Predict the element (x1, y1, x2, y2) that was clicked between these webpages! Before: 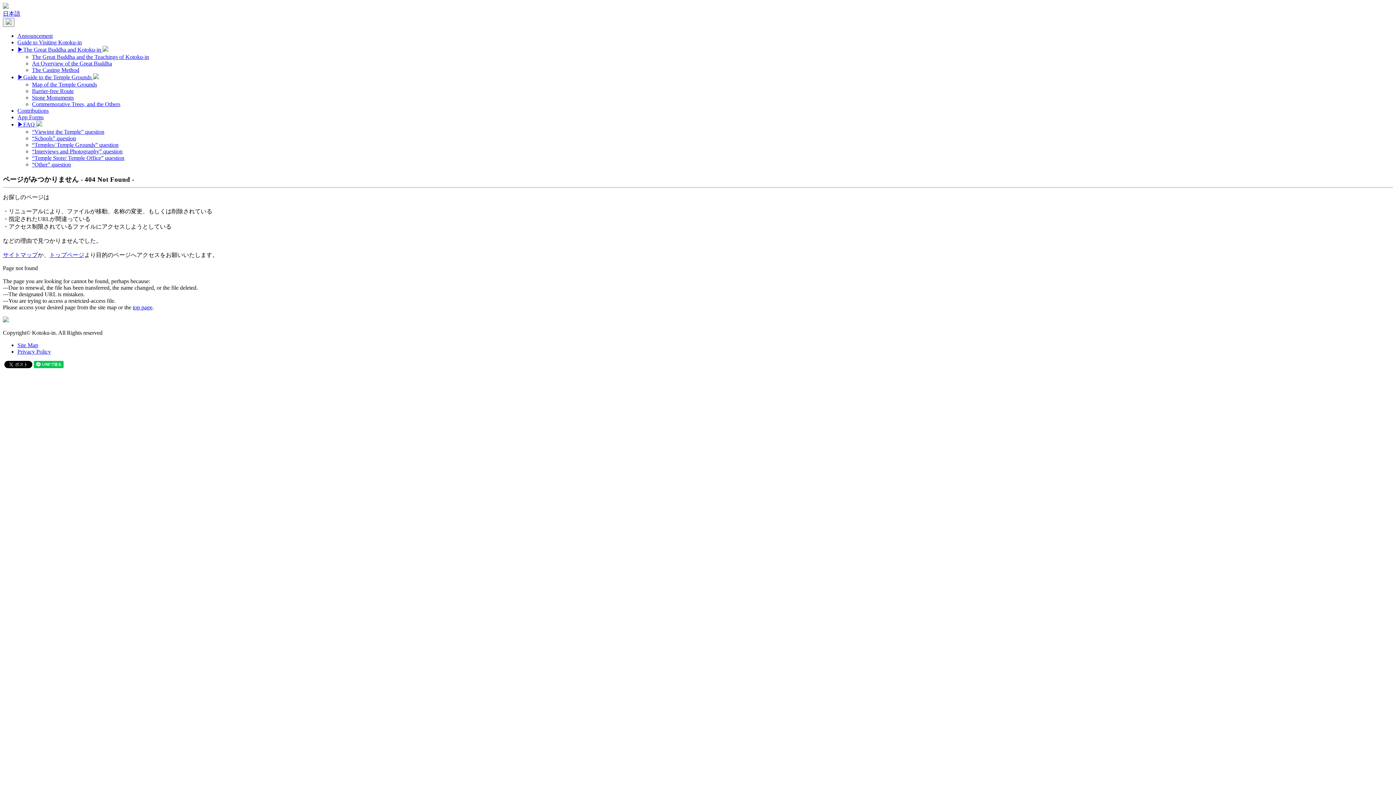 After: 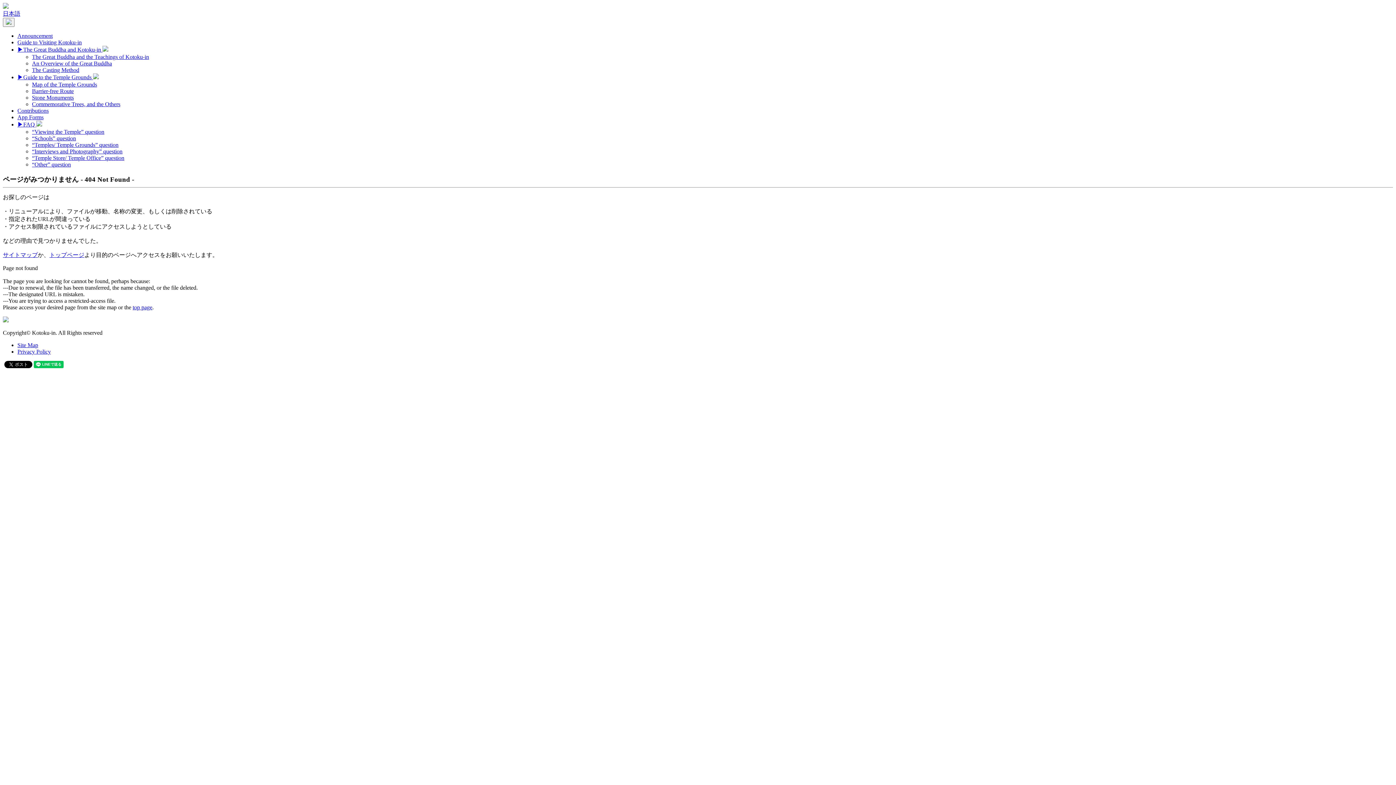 Action: bbox: (17, 107, 48, 113) label: Contributions